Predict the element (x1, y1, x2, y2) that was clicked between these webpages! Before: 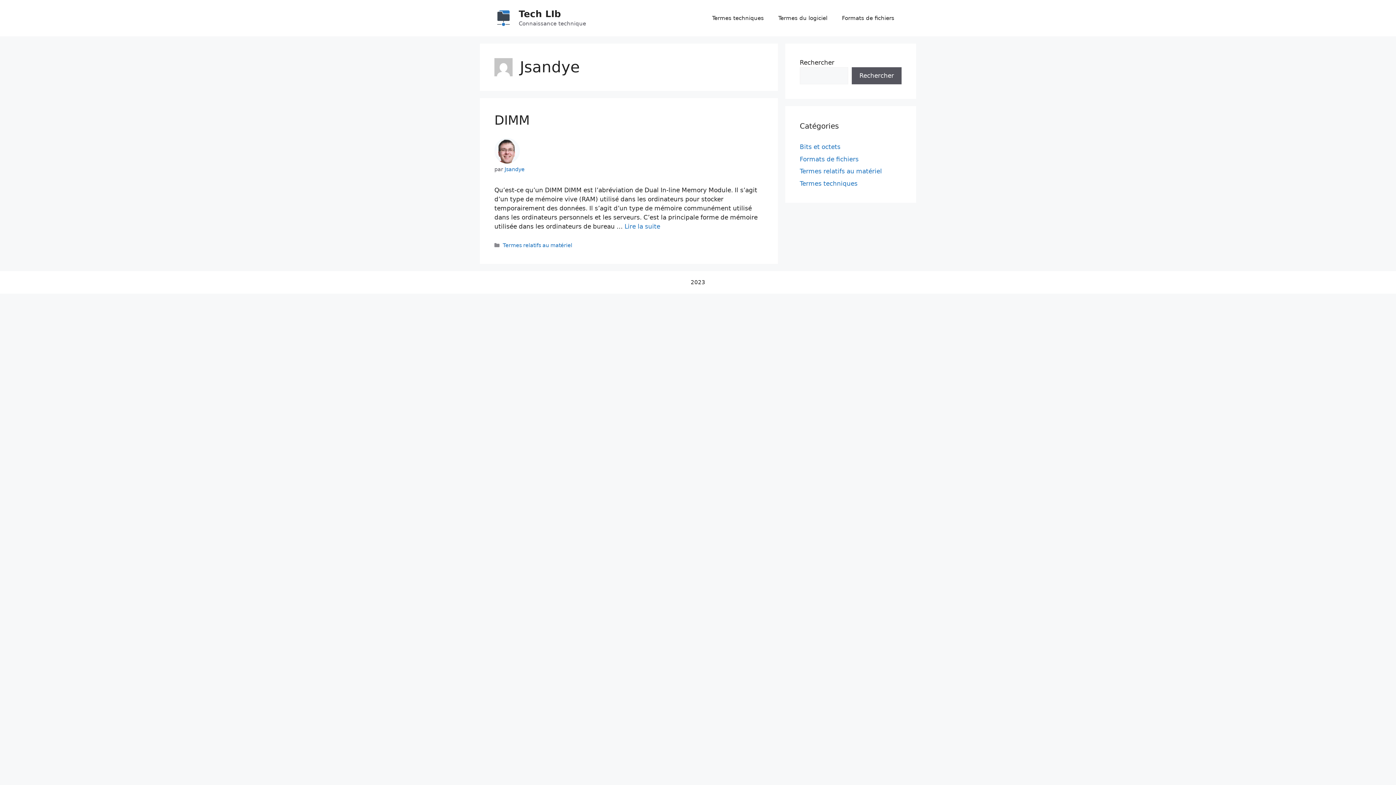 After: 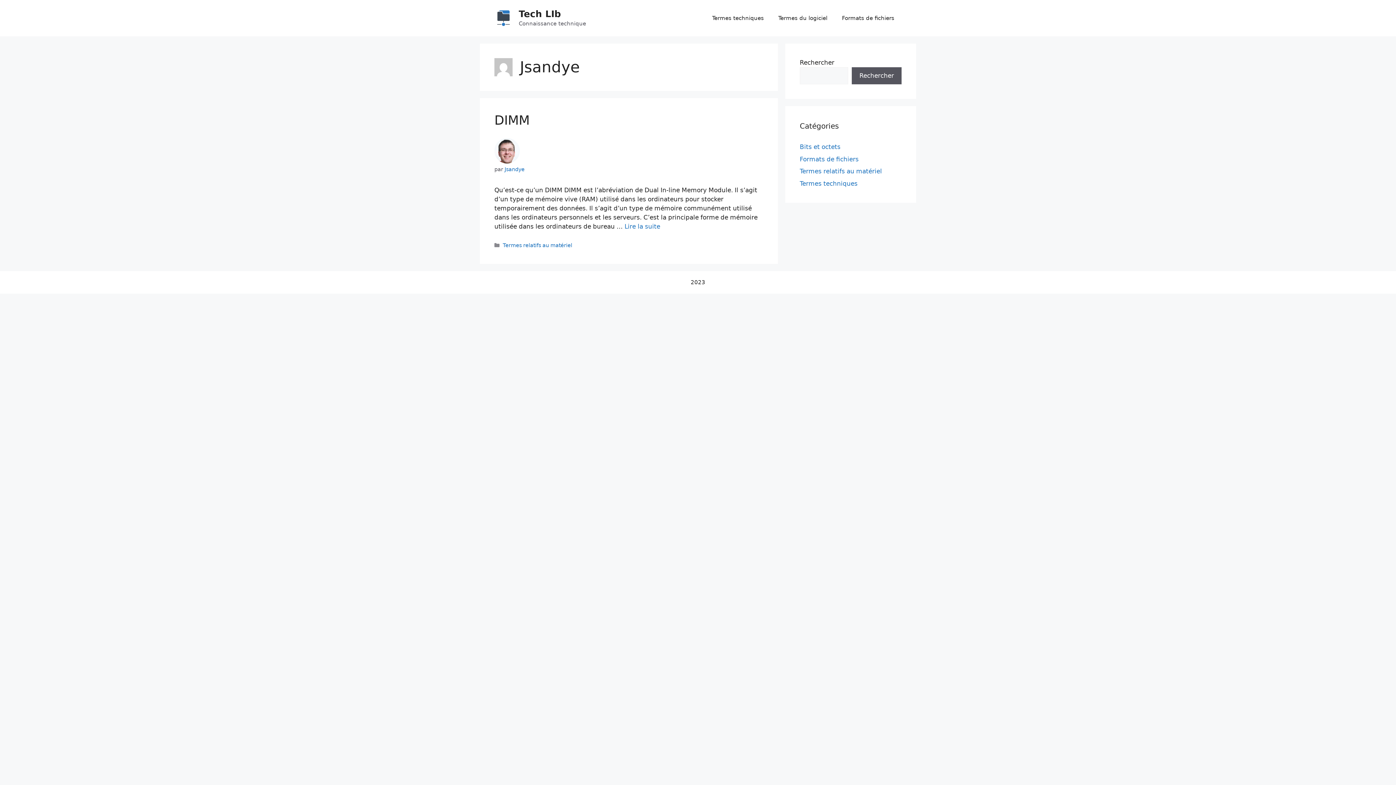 Action: bbox: (504, 166, 524, 172) label: Jsandye